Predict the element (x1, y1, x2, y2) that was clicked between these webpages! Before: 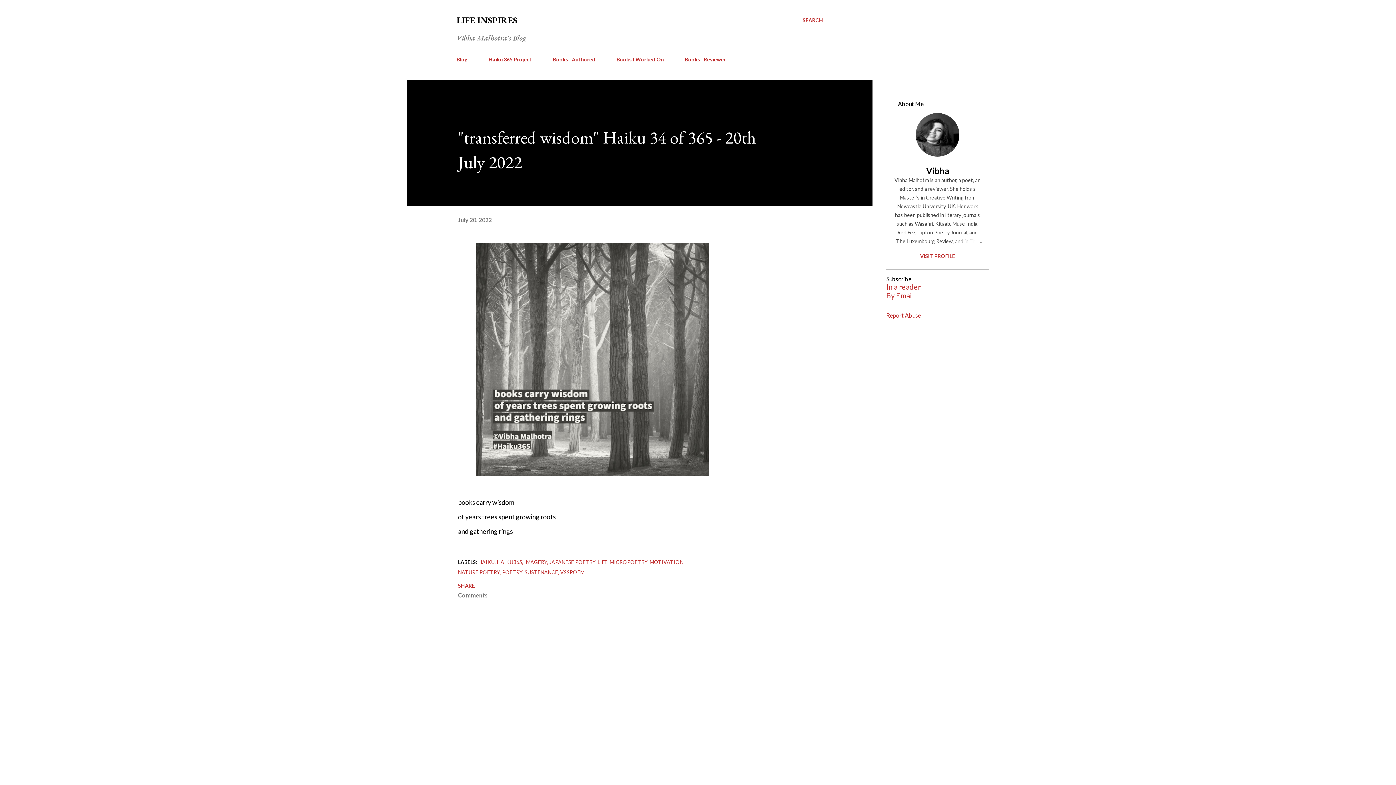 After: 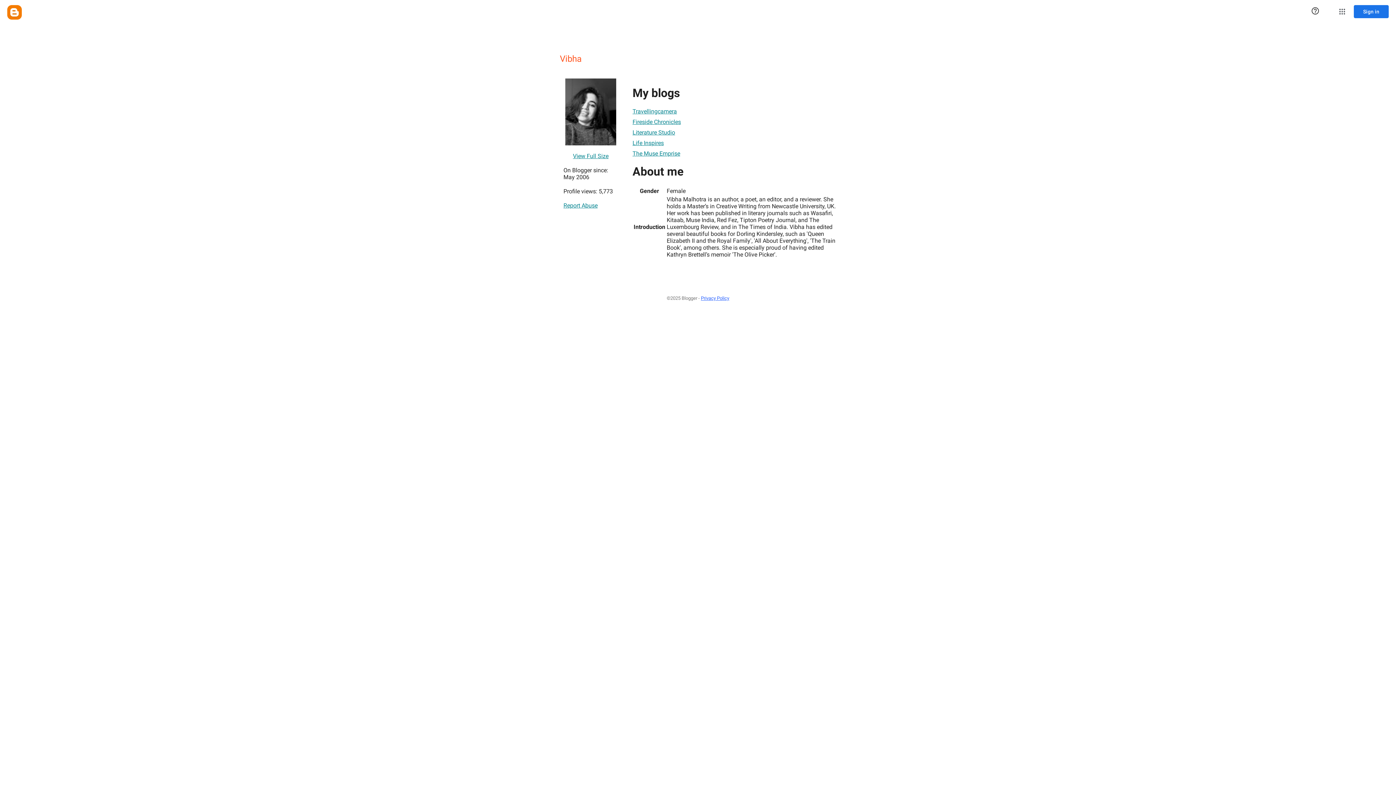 Action: label: Vibha bbox: (886, 165, 989, 176)